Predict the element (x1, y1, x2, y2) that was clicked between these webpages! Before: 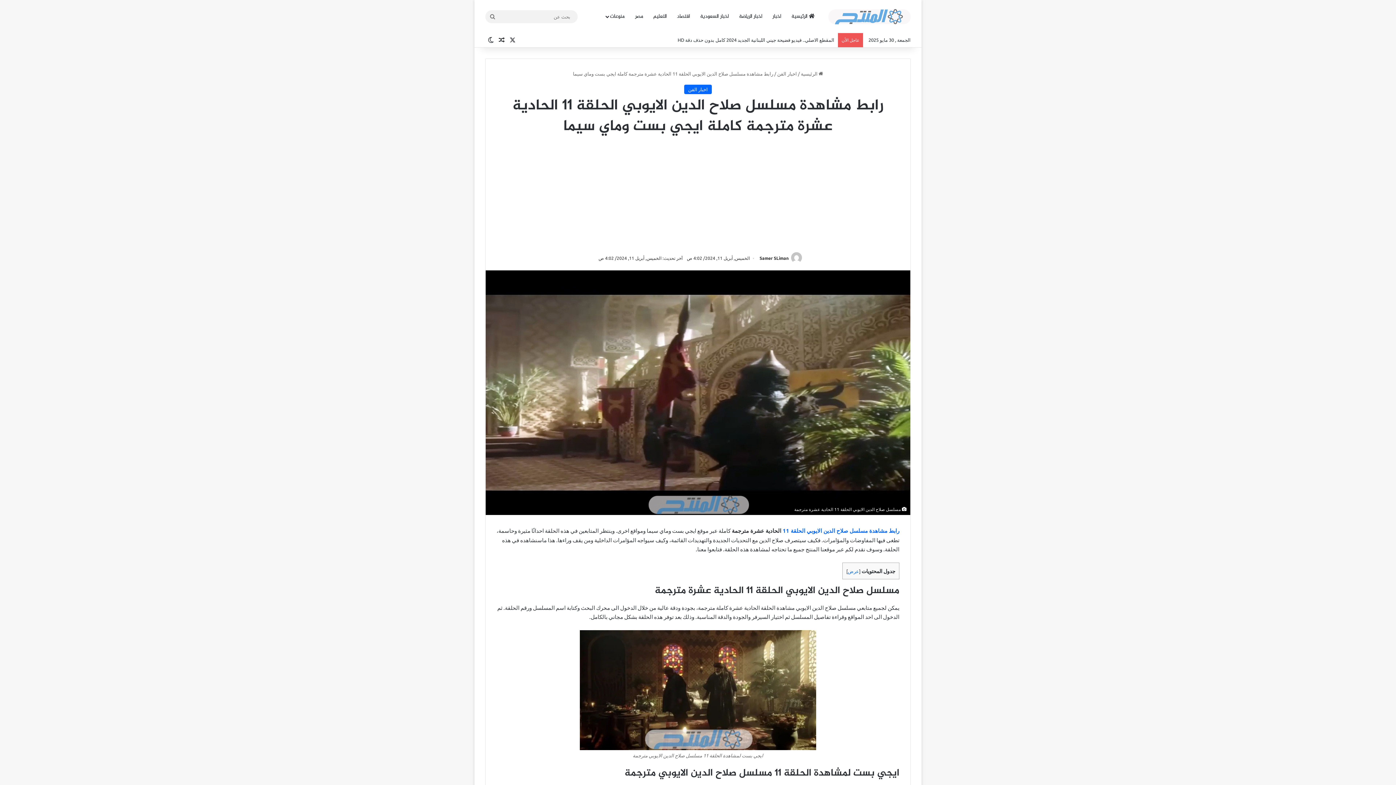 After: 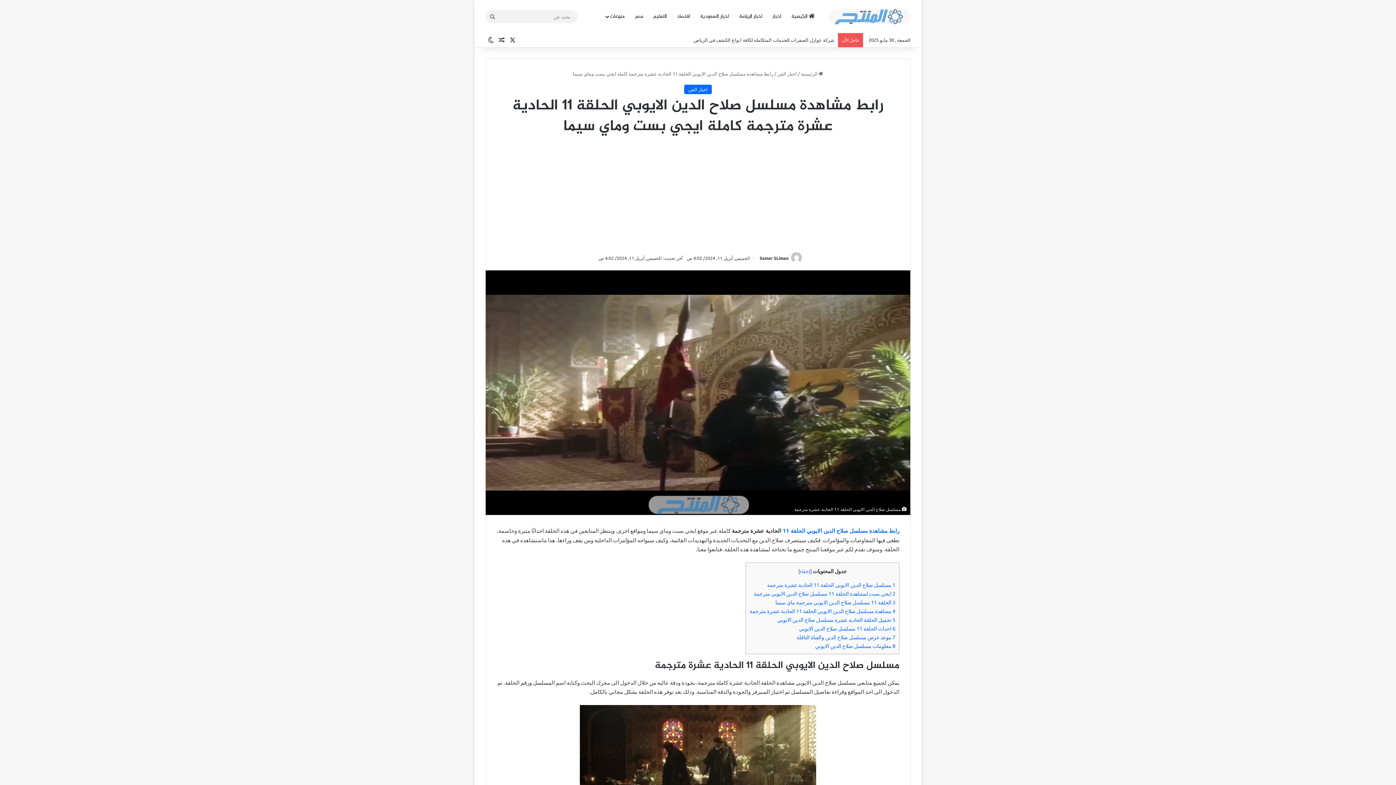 Action: bbox: (848, 568, 859, 574) label: عرض